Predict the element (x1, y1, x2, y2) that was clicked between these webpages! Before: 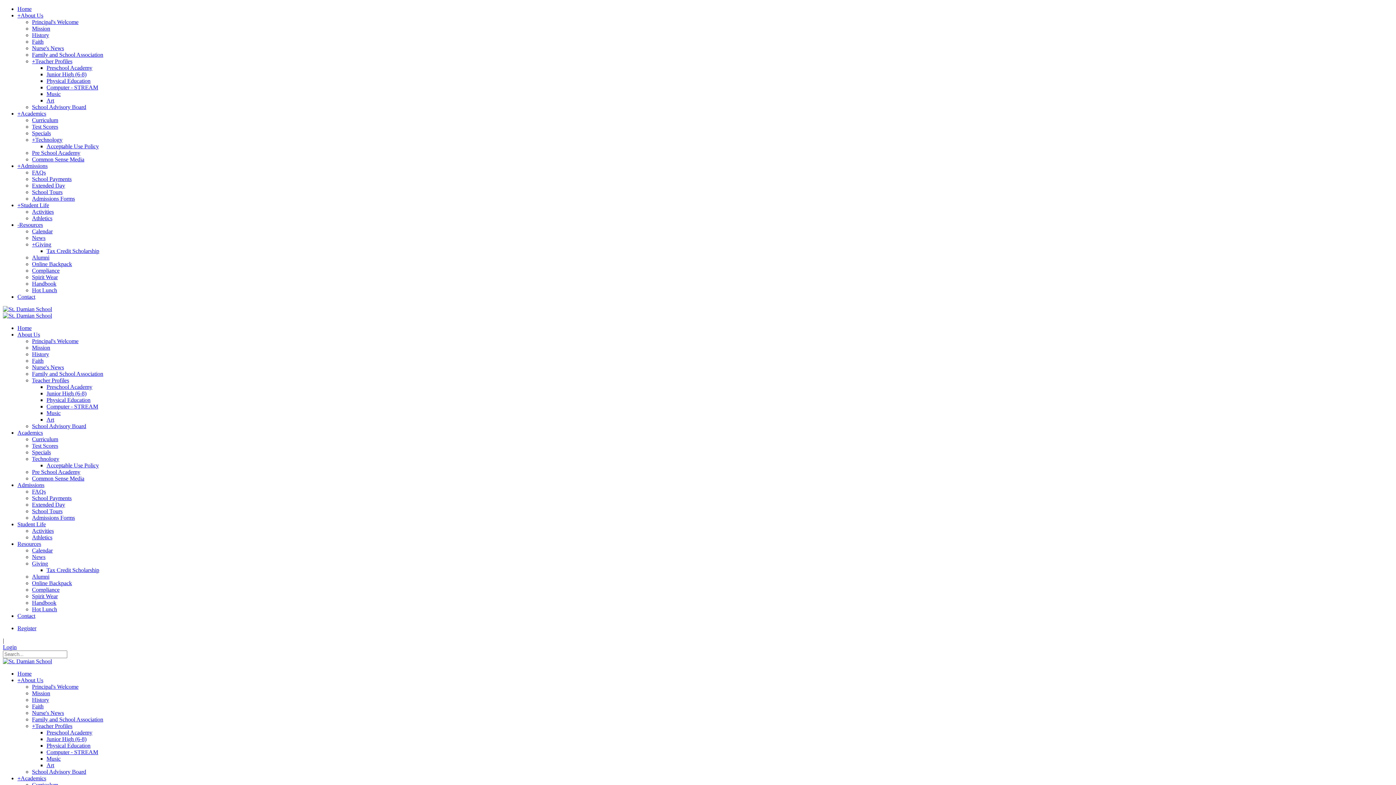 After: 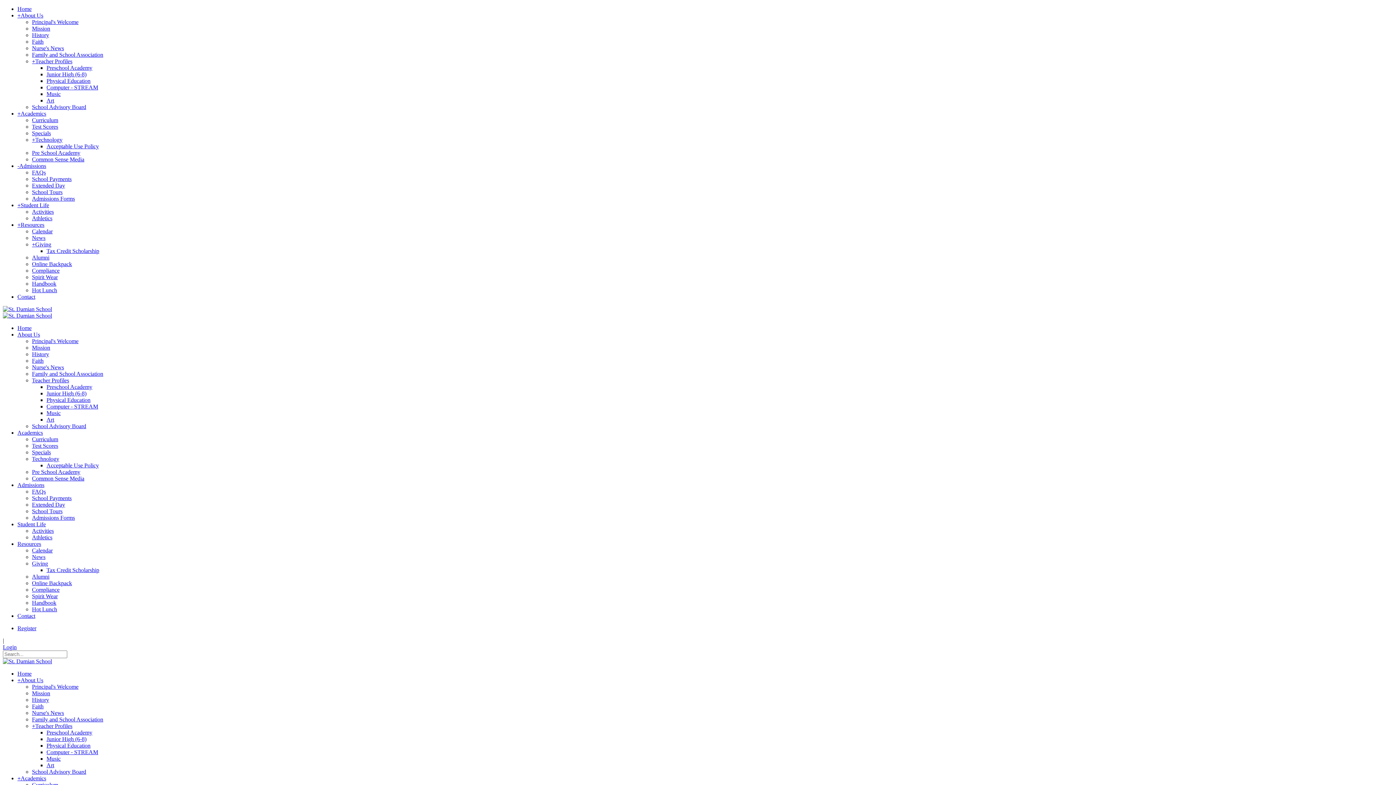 Action: bbox: (32, 488, 45, 494) label: FAQs